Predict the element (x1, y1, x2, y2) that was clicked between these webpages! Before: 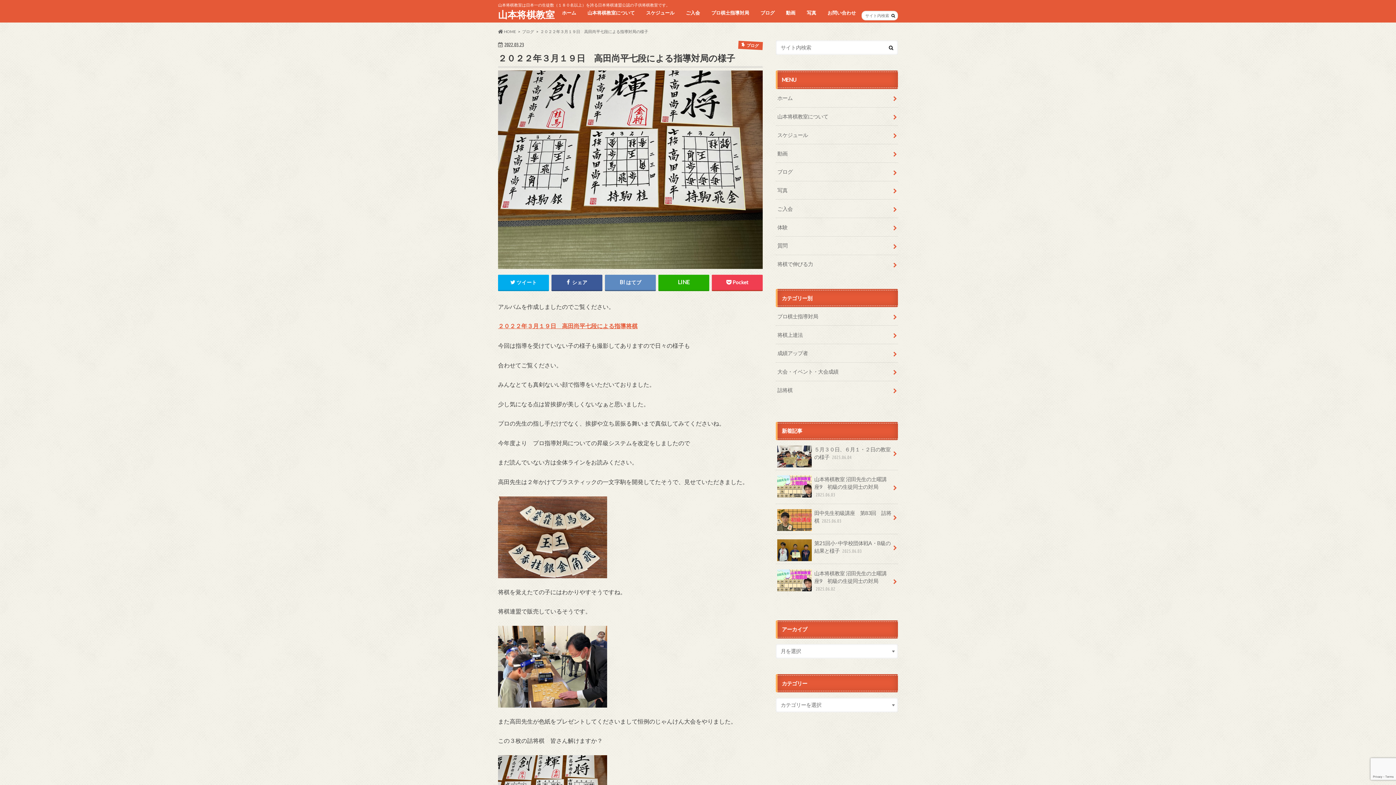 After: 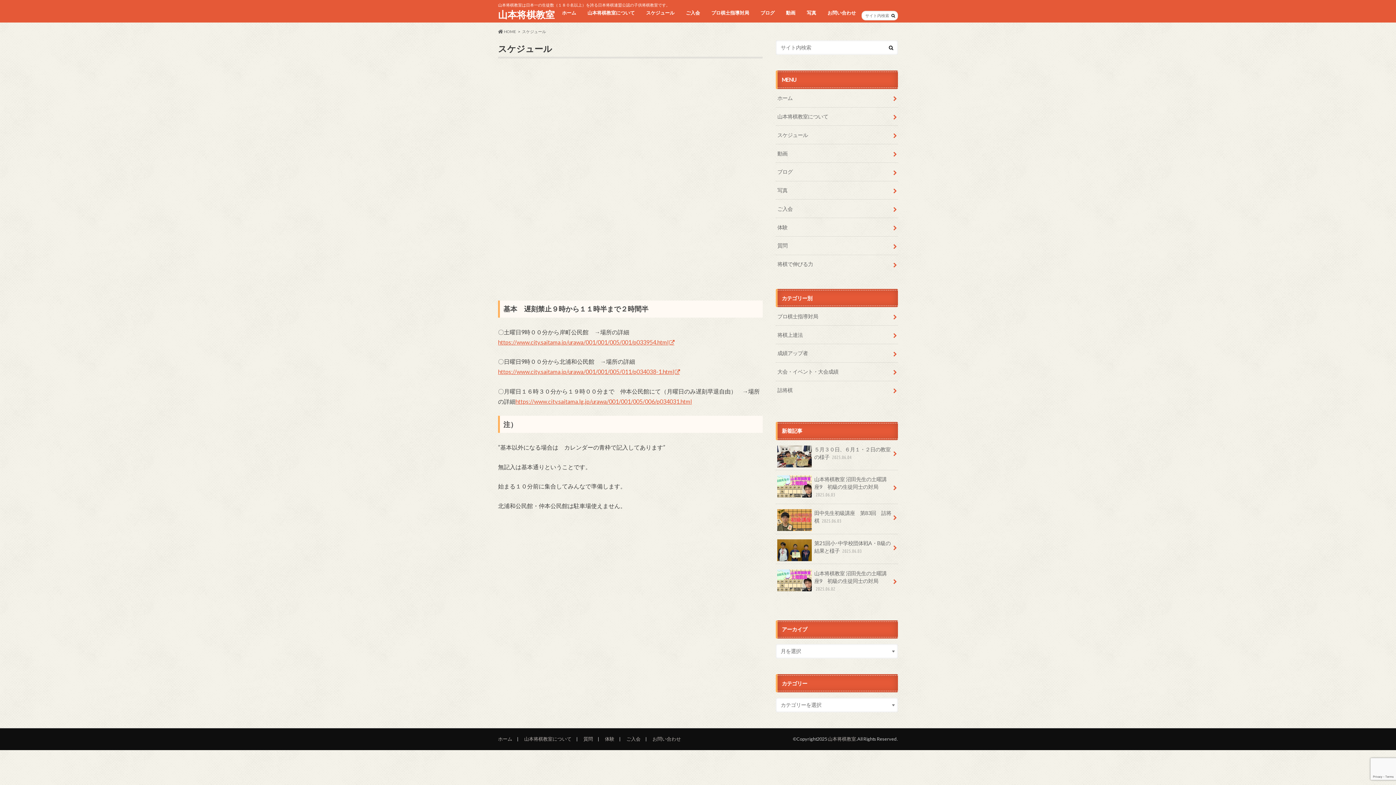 Action: label: スケジュール bbox: (776, 125, 898, 144)